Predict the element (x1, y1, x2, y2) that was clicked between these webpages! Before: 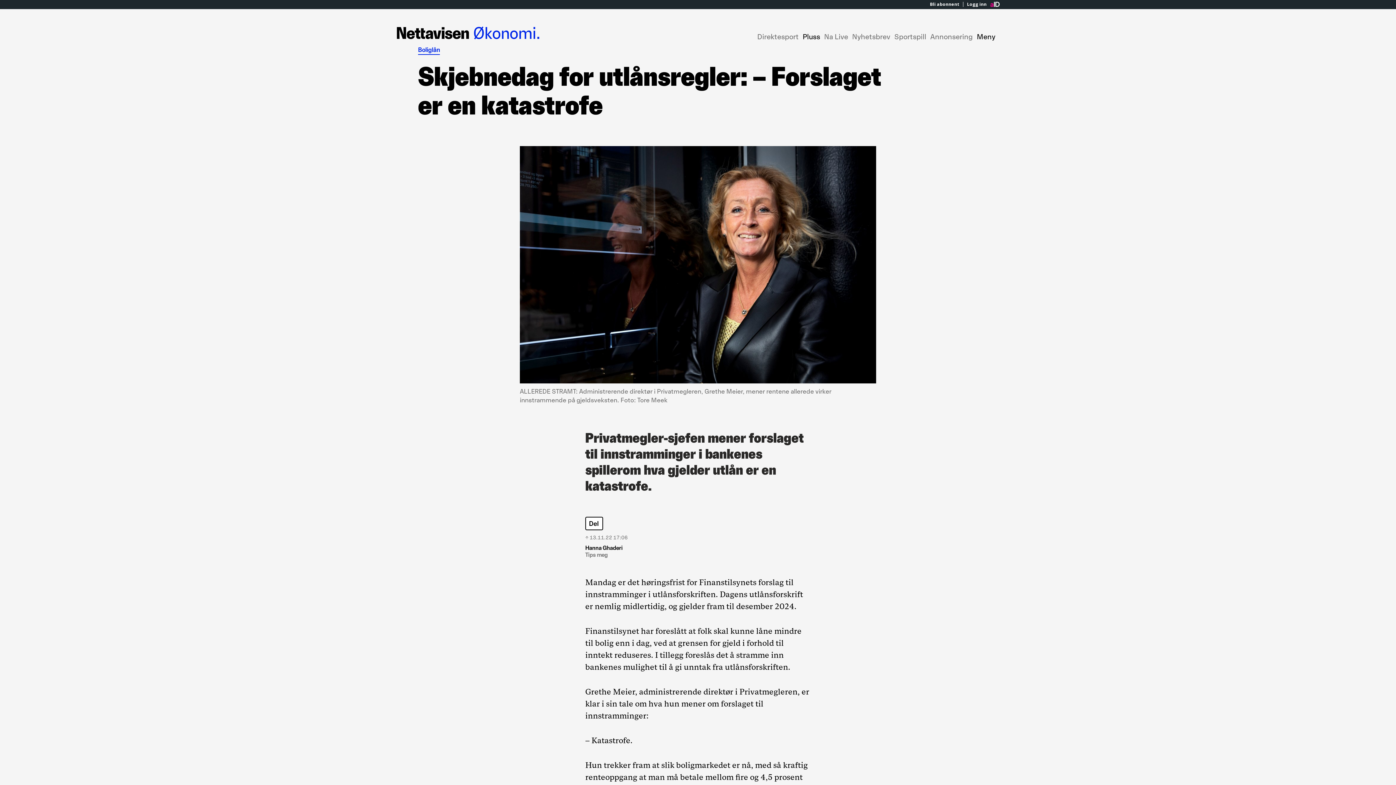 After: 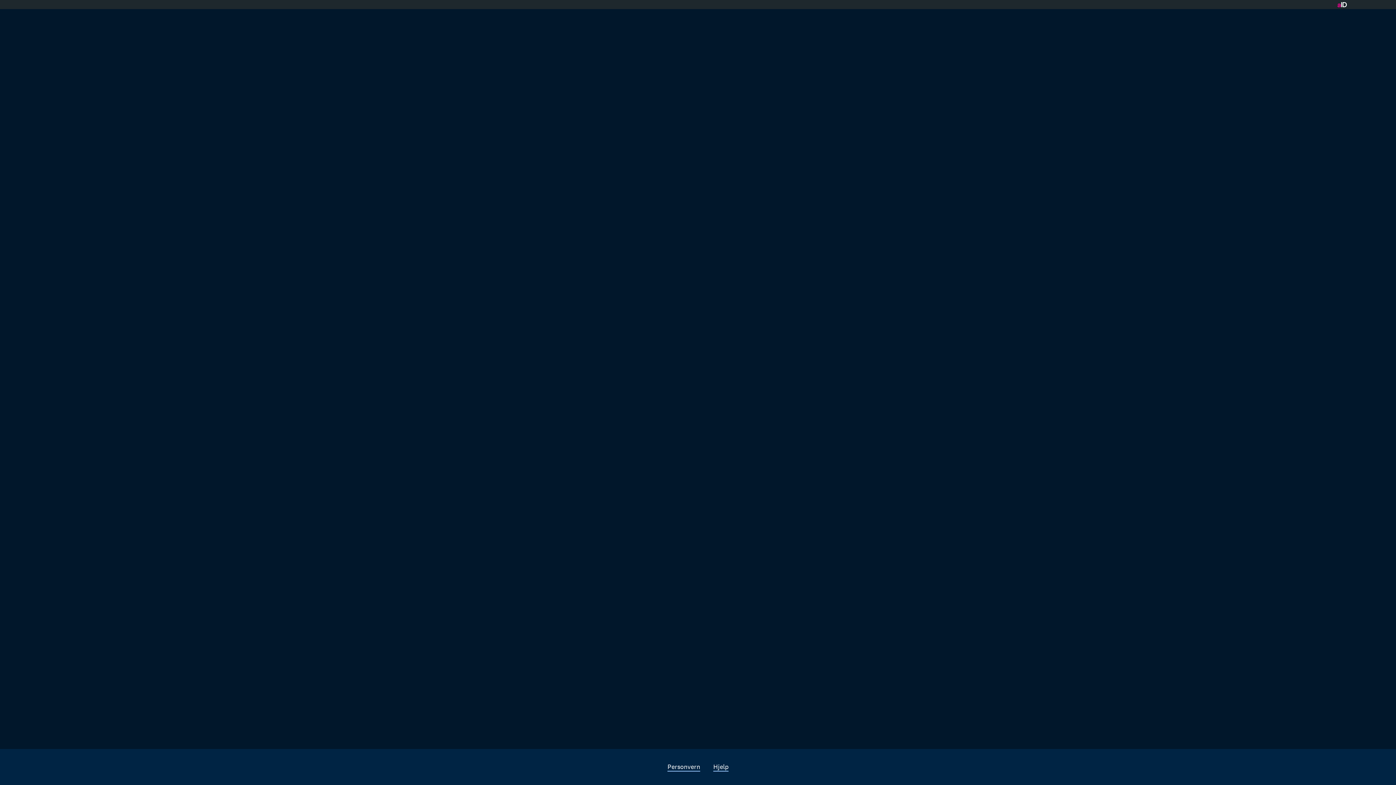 Action: bbox: (757, 32, 798, 40) label: Direktesport